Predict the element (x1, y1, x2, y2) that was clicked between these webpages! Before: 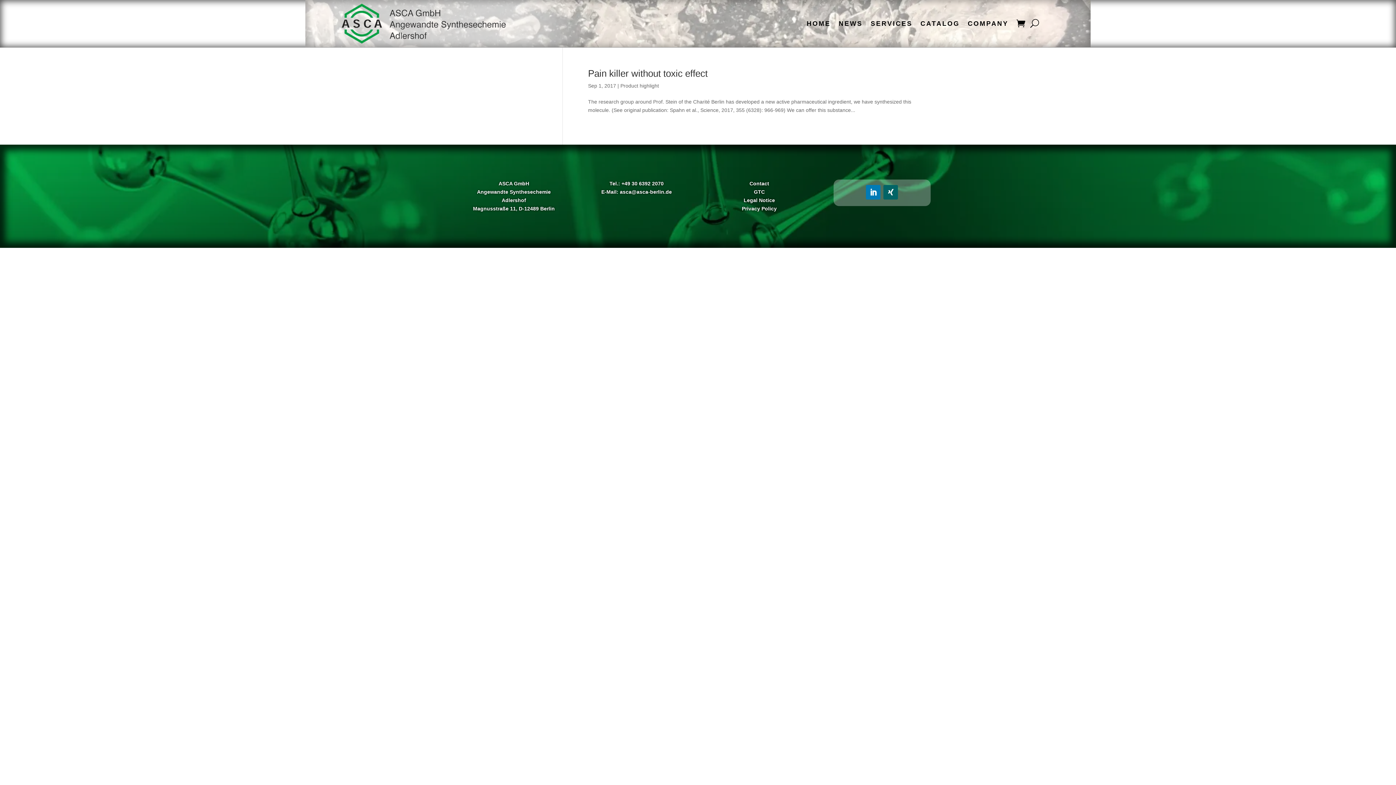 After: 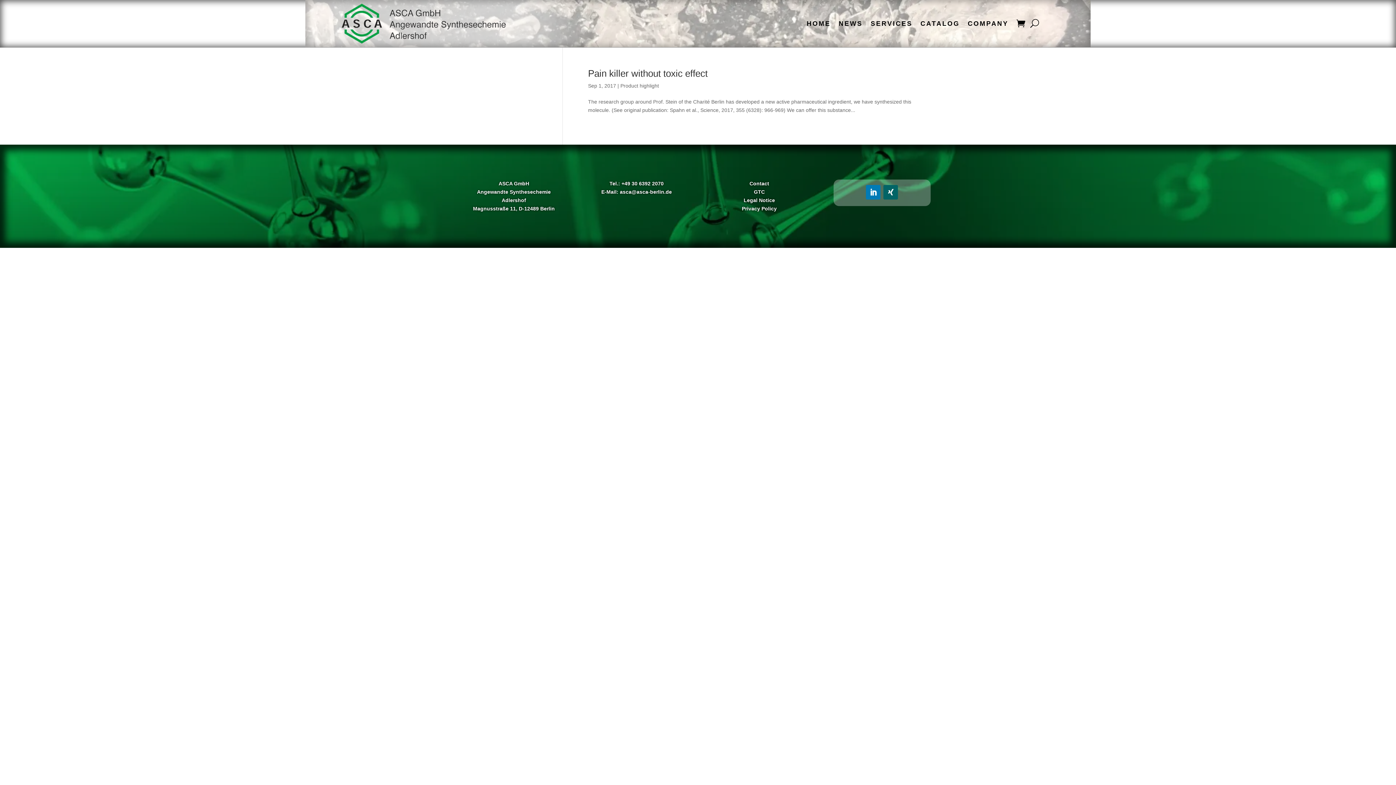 Action: label: Tel.: +49 30 6392 2070 bbox: (609, 180, 663, 186)